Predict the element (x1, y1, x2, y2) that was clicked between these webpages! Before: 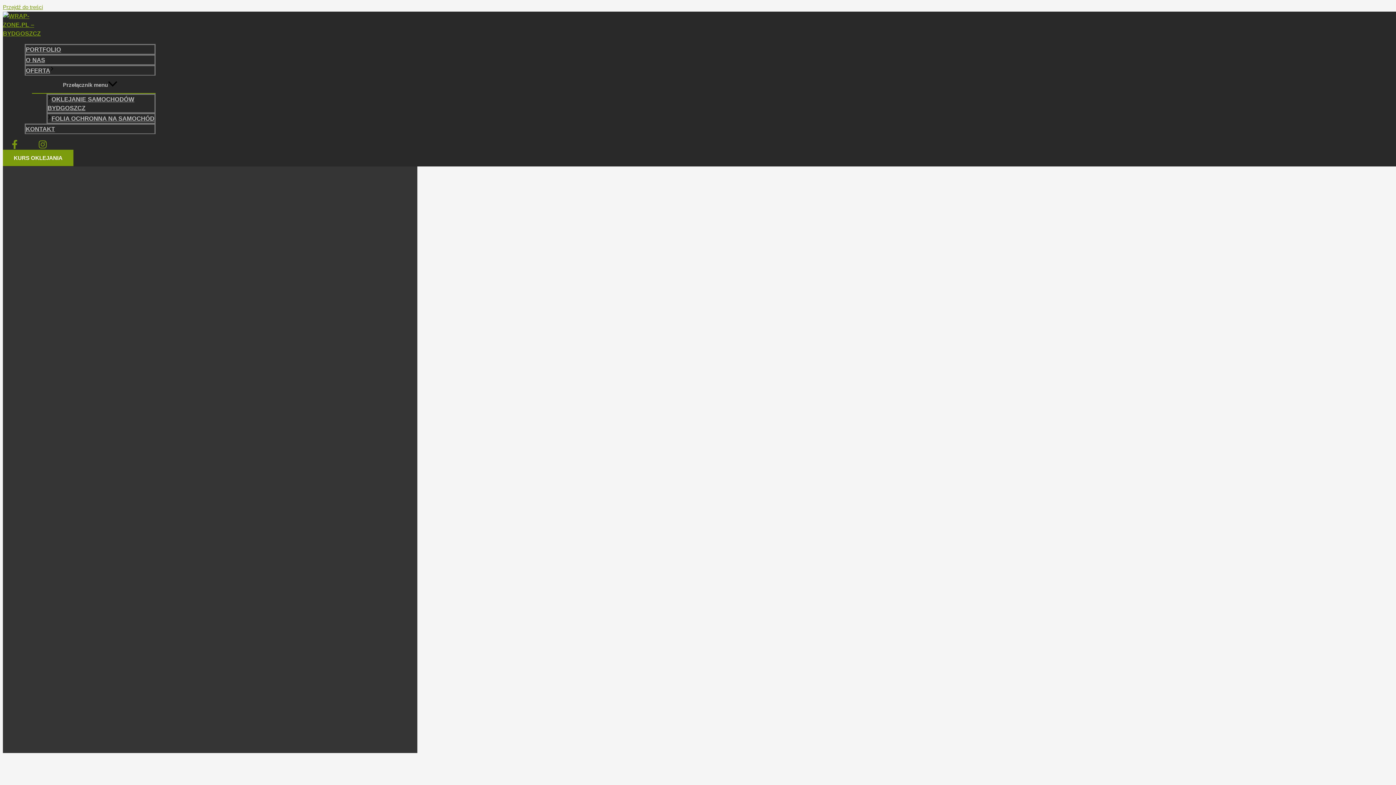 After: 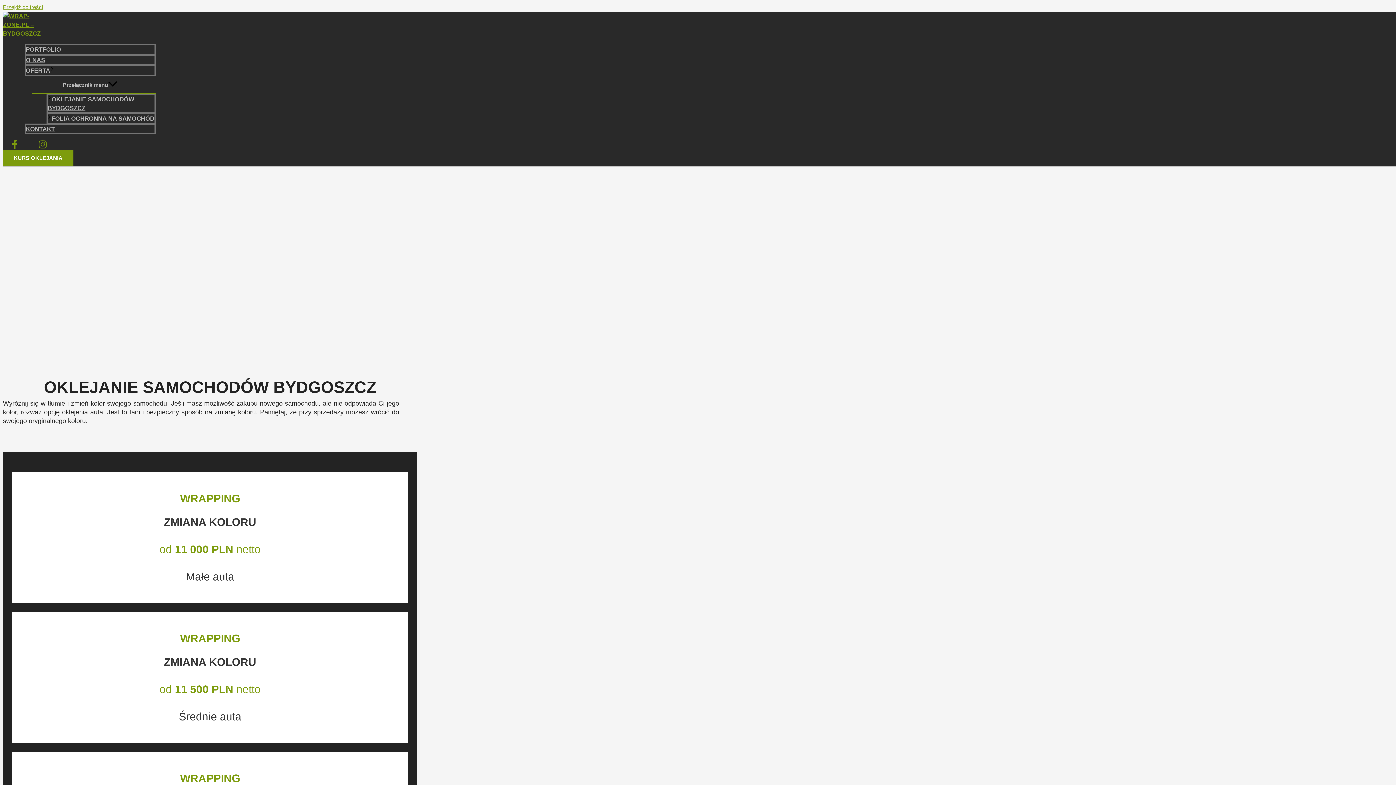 Action: bbox: (46, 93, 155, 112) label: OKLEJANIE SAMOCHODÓW BYDGOSZCZ